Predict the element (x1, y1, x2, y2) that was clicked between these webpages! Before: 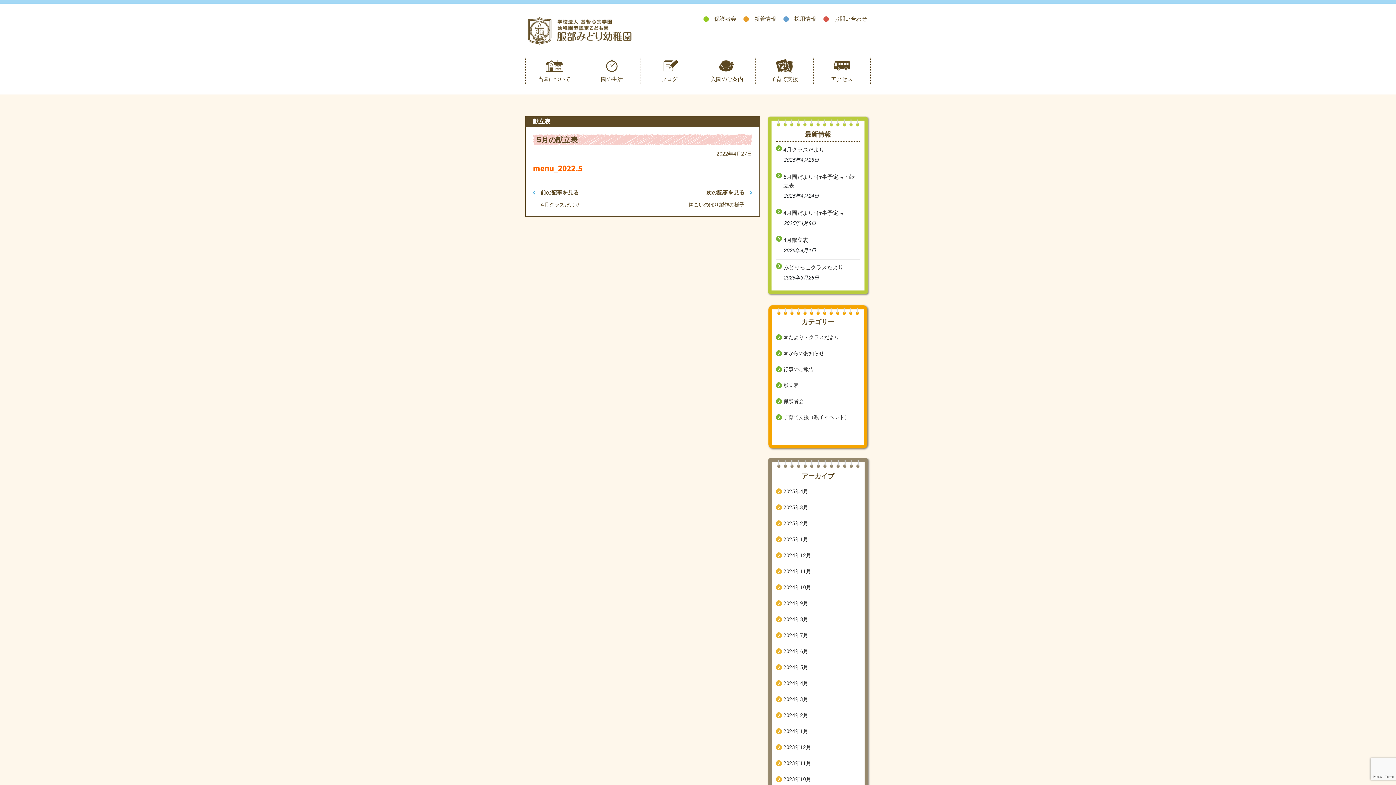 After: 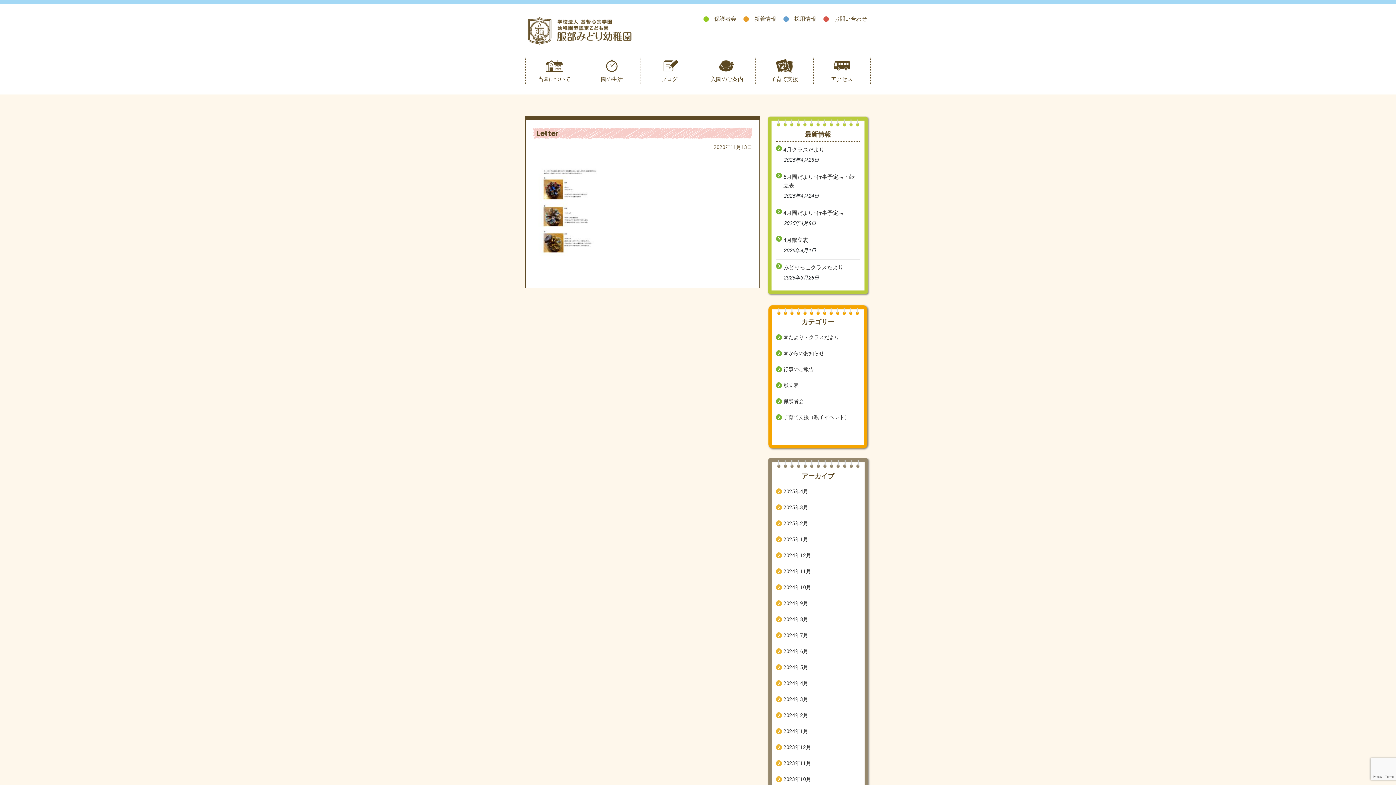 Action: label: 園だより・クラスだより bbox: (776, 333, 839, 341)